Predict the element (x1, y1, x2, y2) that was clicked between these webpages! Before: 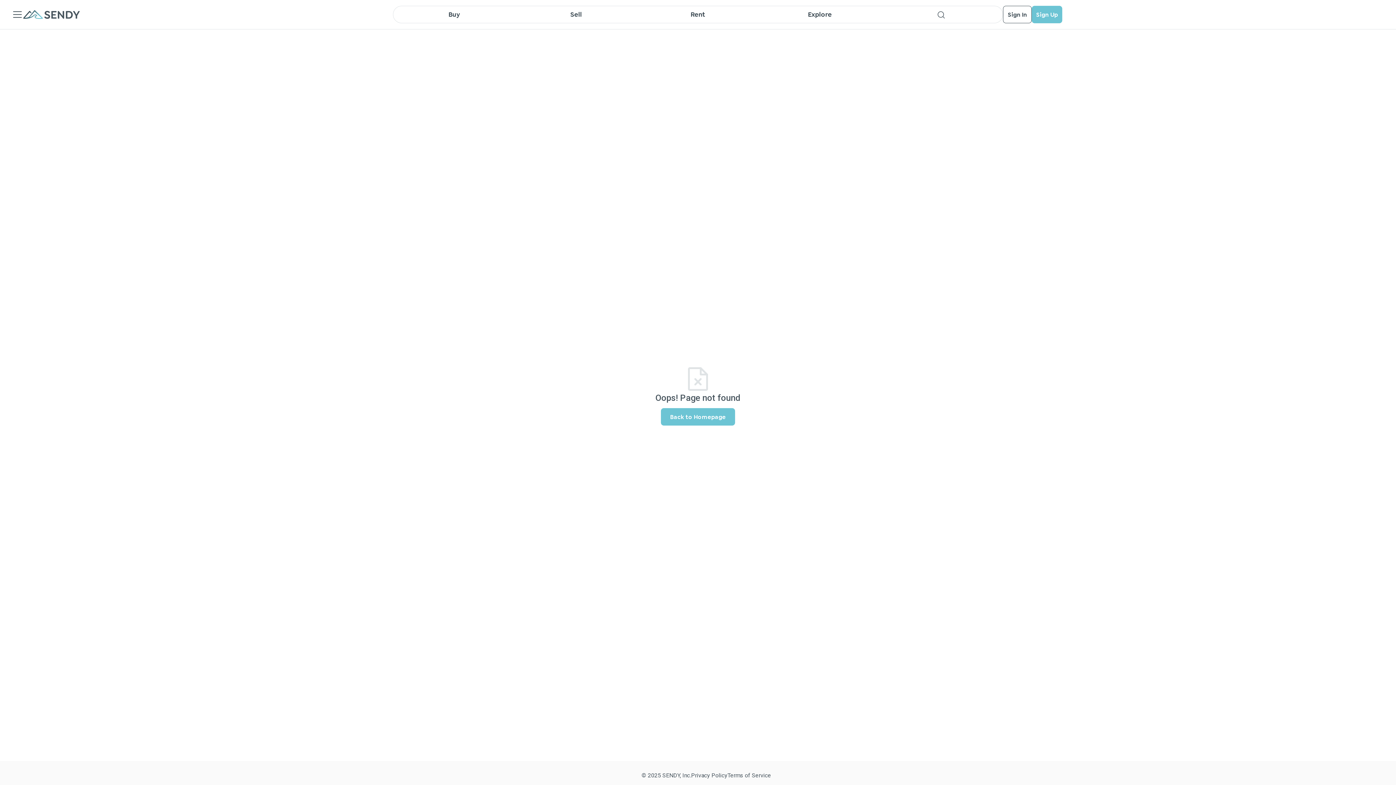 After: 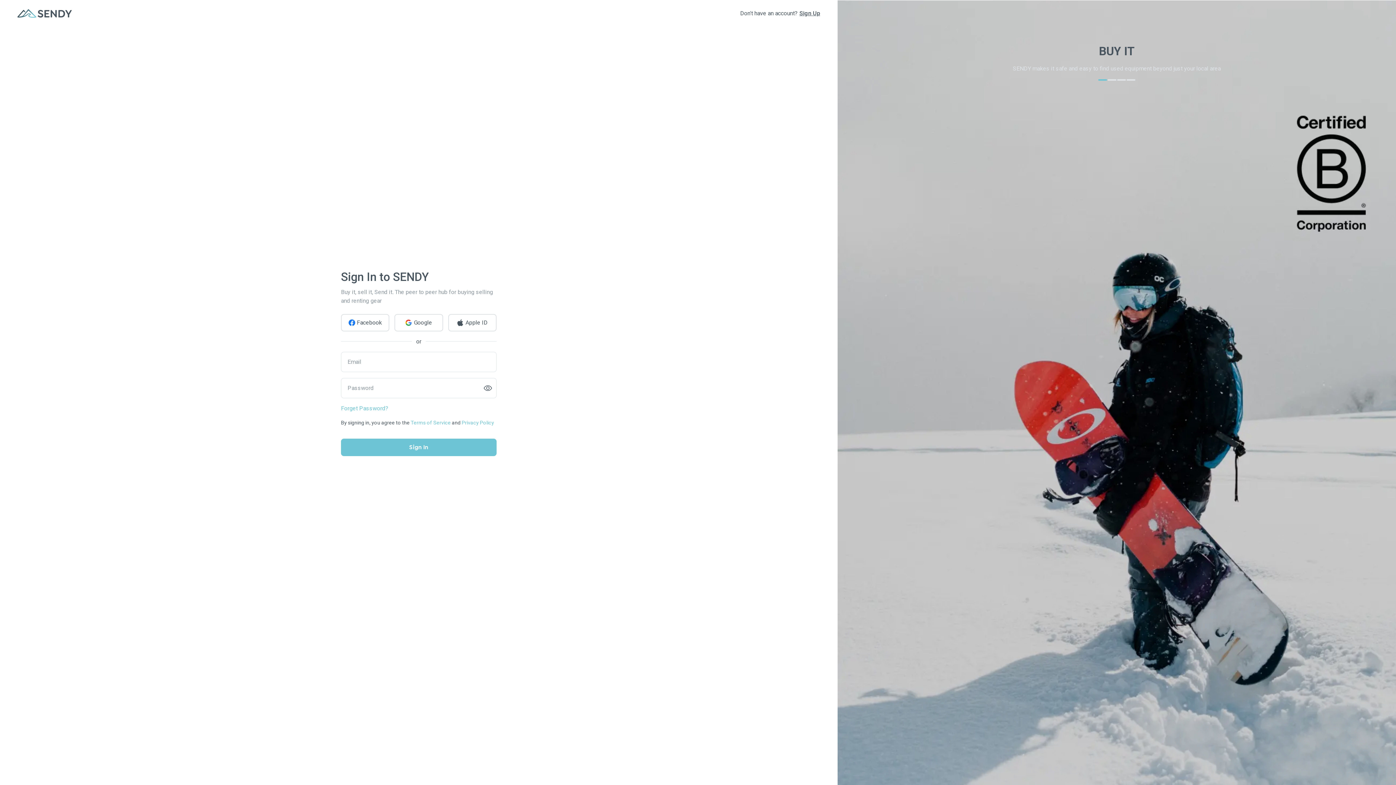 Action: bbox: (1003, 5, 1032, 23) label: Sign In